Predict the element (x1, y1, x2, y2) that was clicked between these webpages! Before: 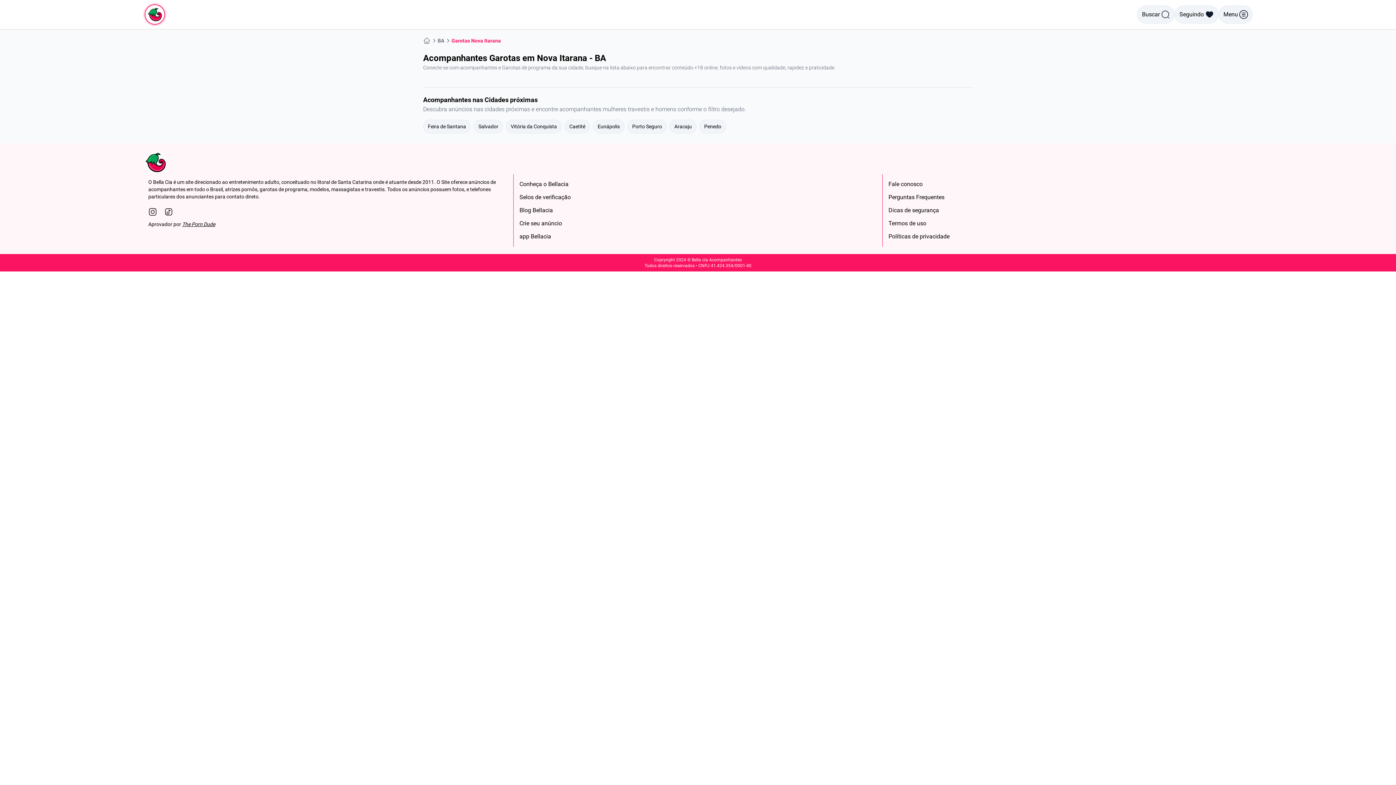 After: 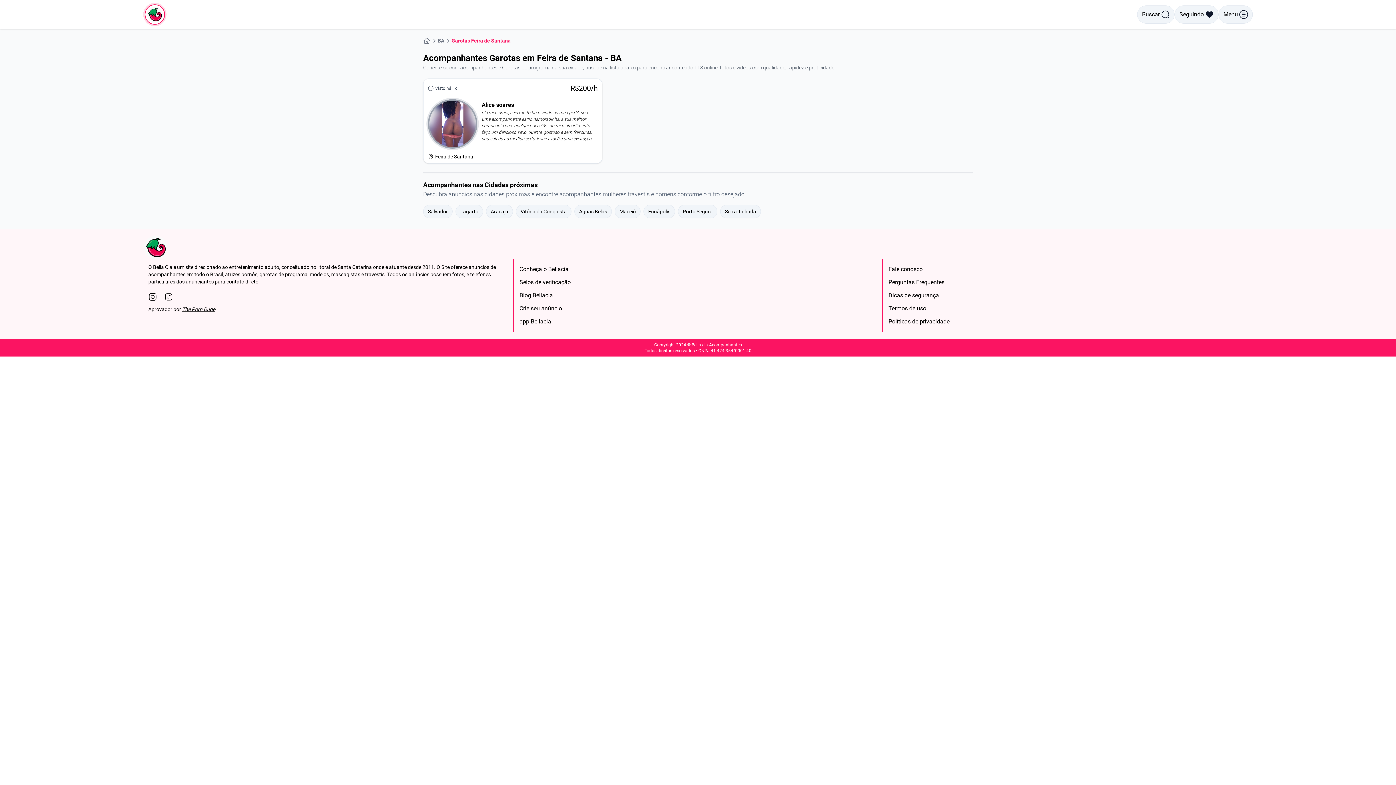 Action: bbox: (428, 123, 466, 129) label: Feira de Santana